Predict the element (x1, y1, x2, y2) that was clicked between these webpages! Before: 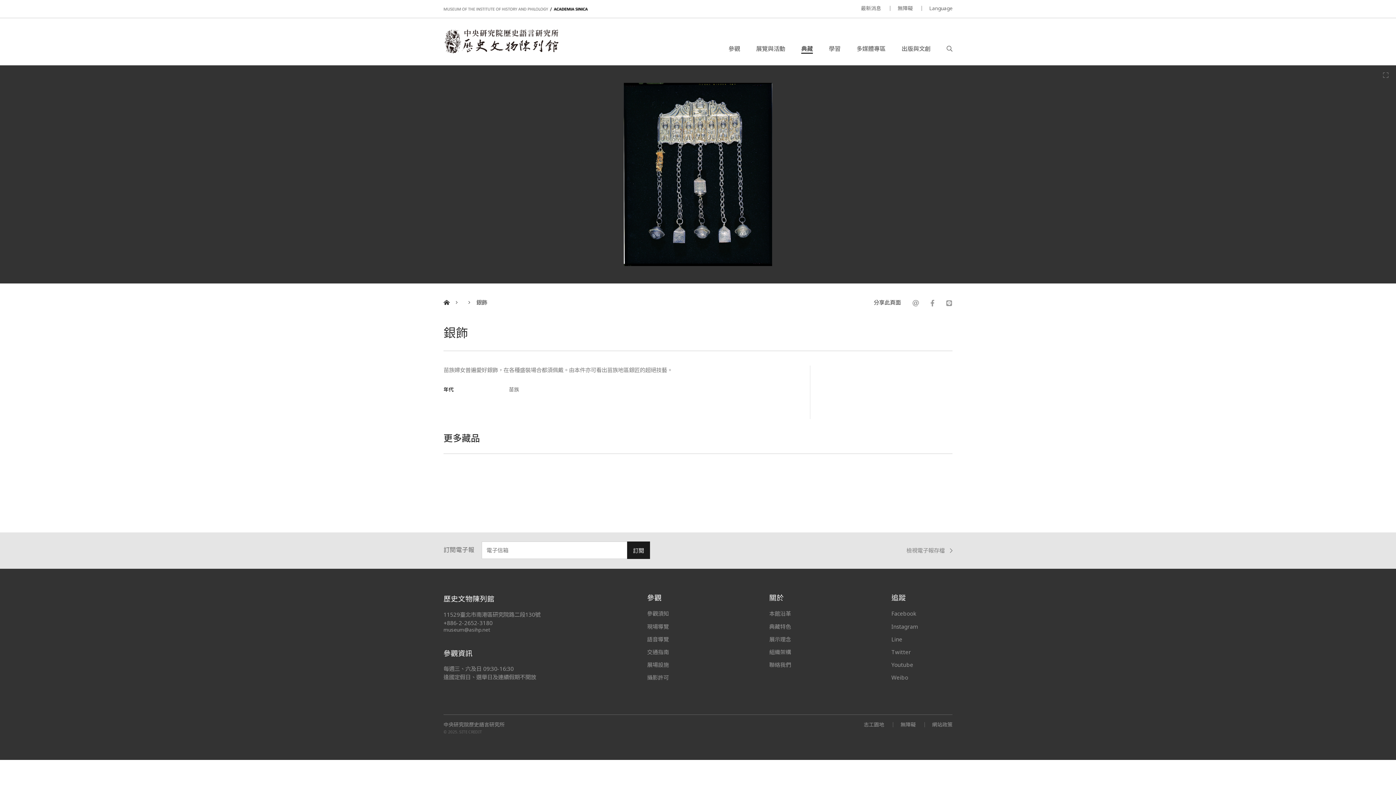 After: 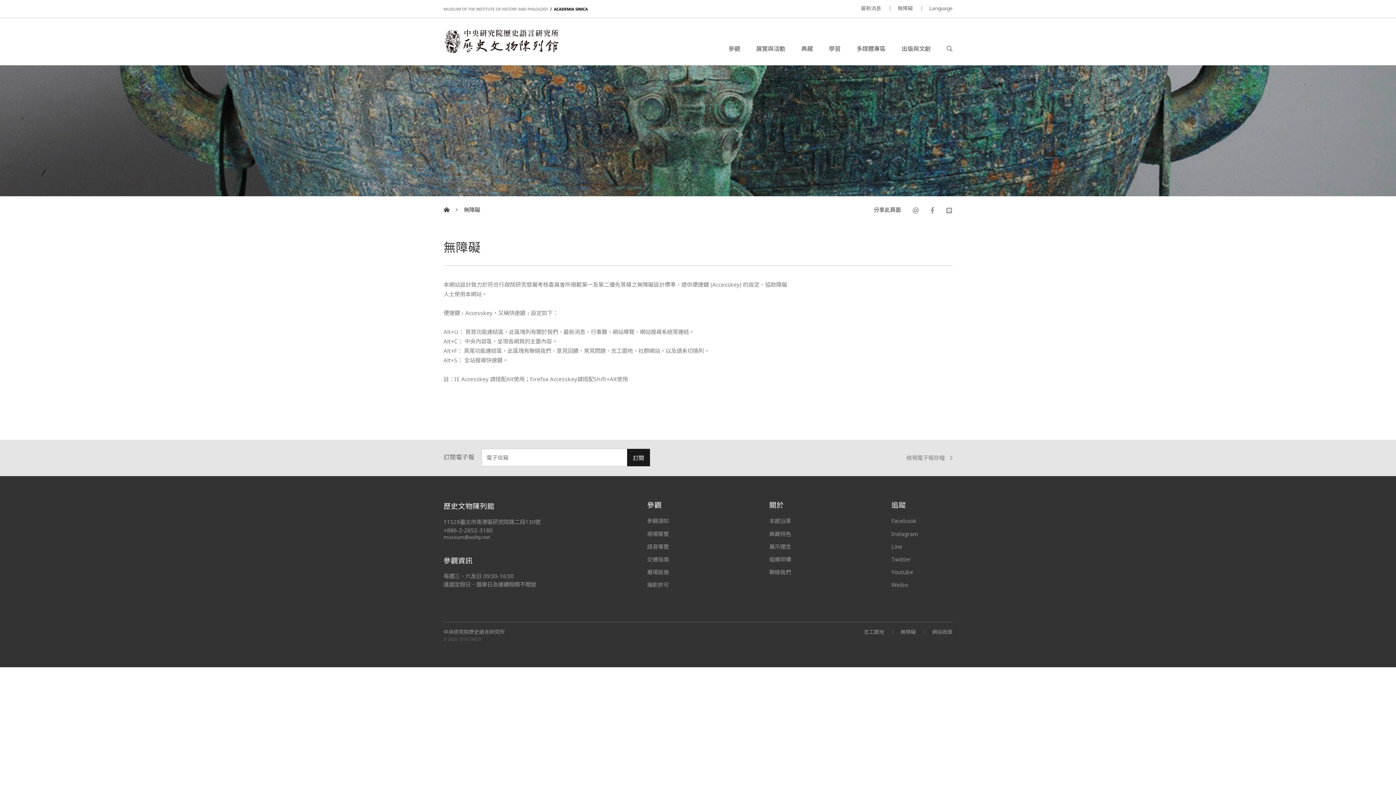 Action: bbox: (900, 721, 916, 728) label: 無障礙